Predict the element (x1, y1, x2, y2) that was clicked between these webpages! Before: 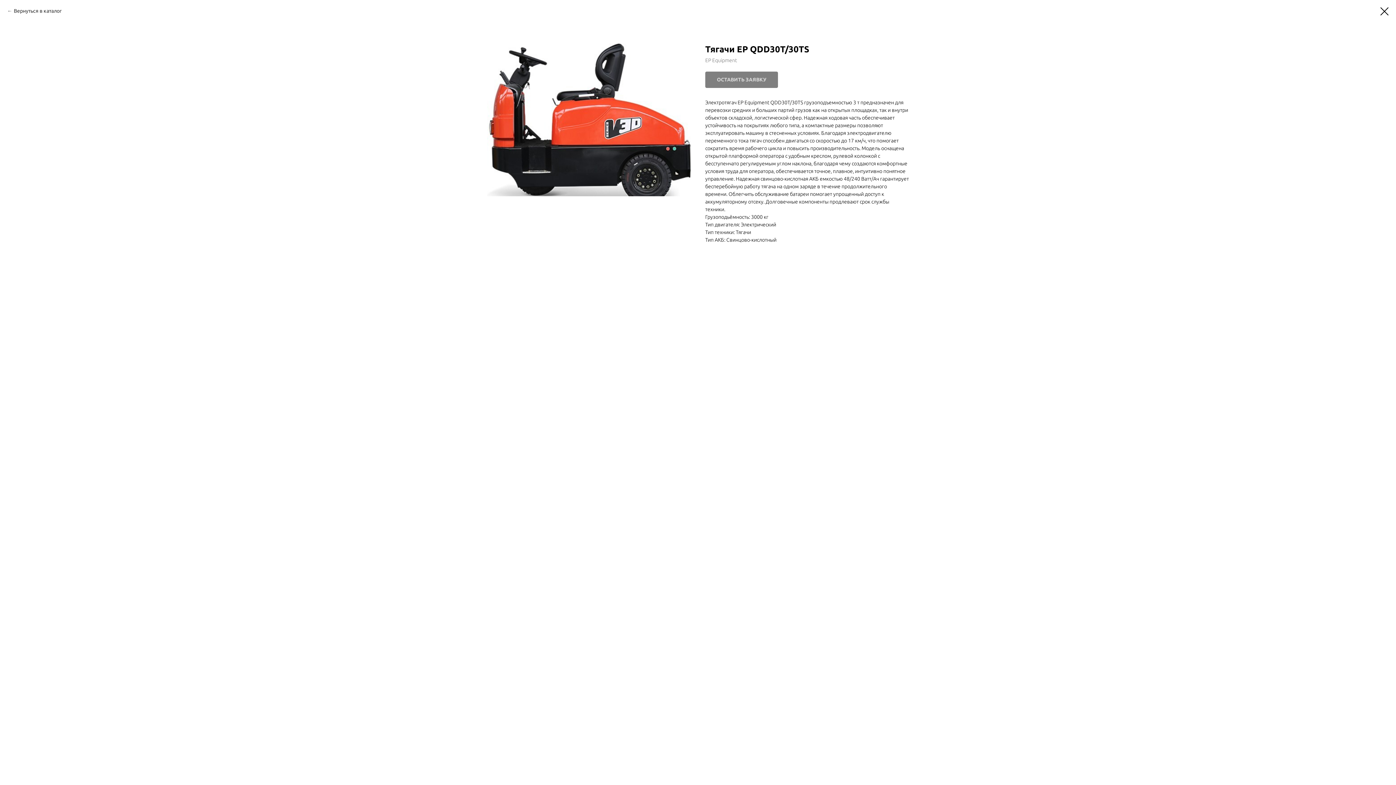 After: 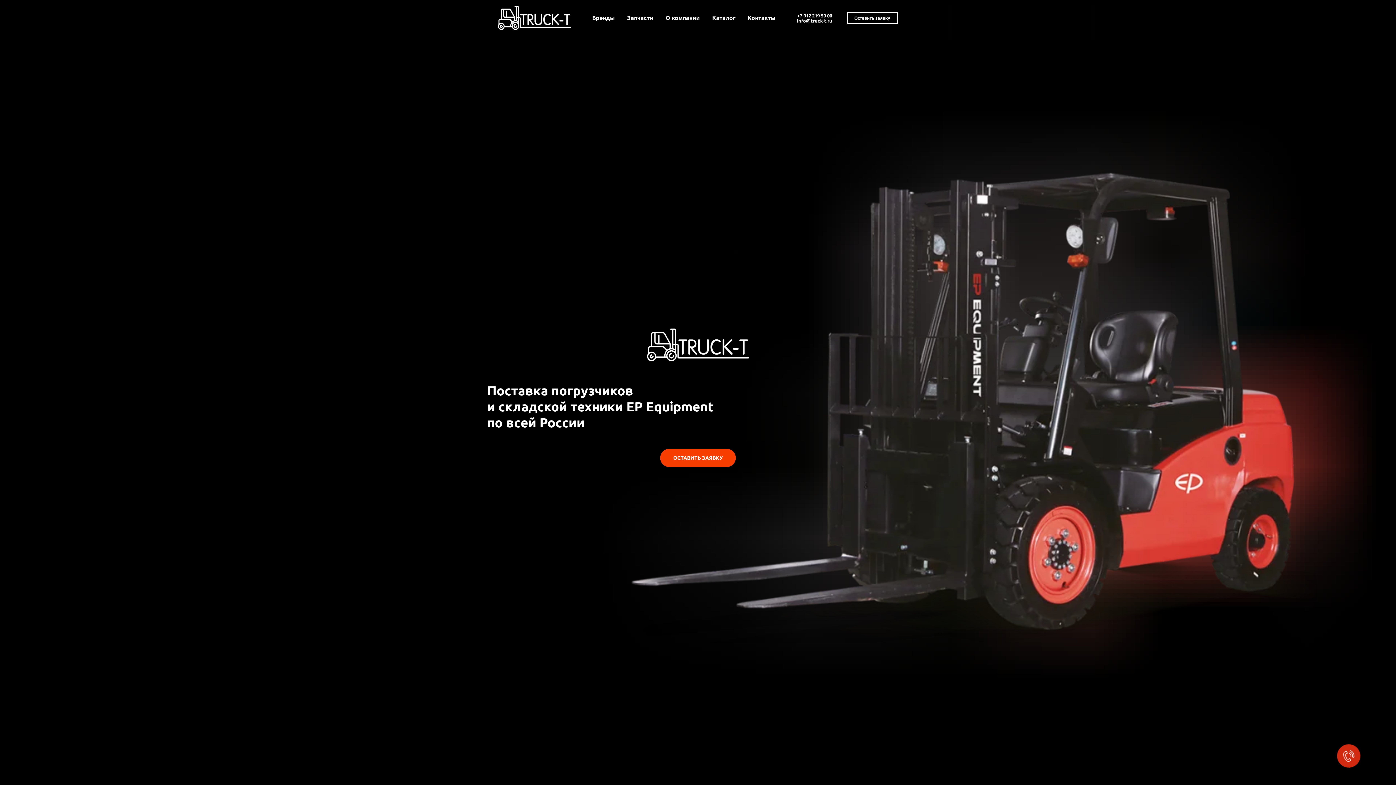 Action: bbox: (7, 7, 61, 14) label: Вернуться в каталог